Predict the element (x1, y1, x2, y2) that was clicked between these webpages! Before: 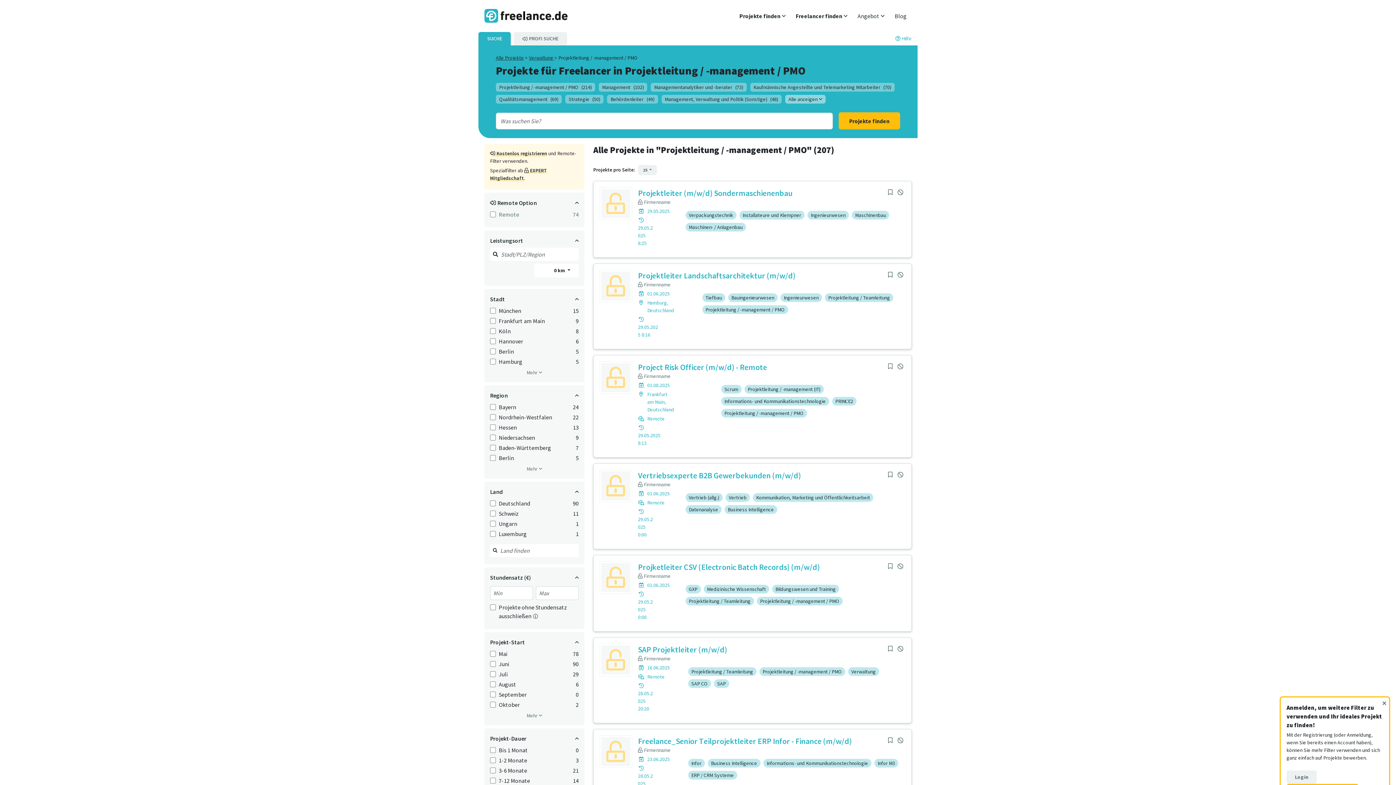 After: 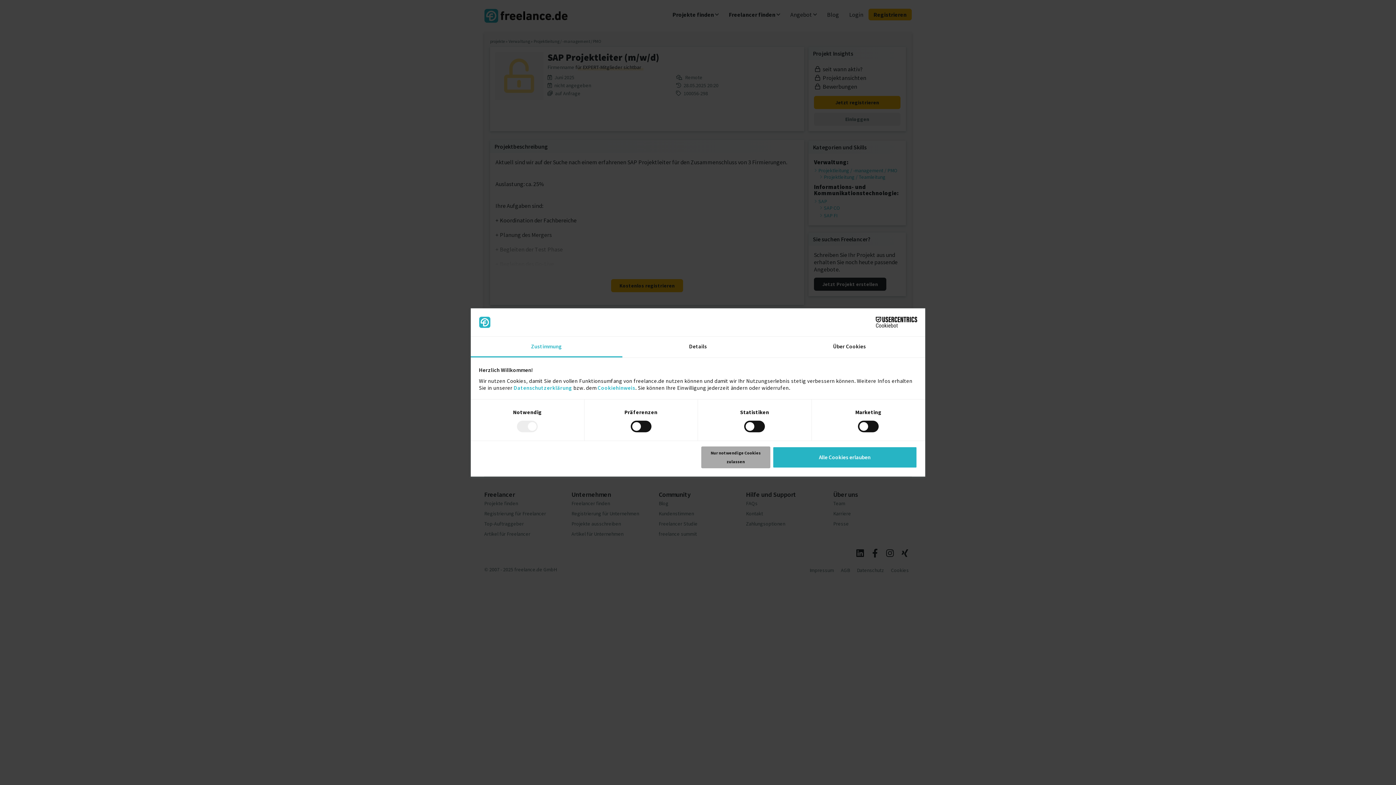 Action: bbox: (638, 645, 905, 662) label: SAP Projektleiter (m/w/d)
Firmenname